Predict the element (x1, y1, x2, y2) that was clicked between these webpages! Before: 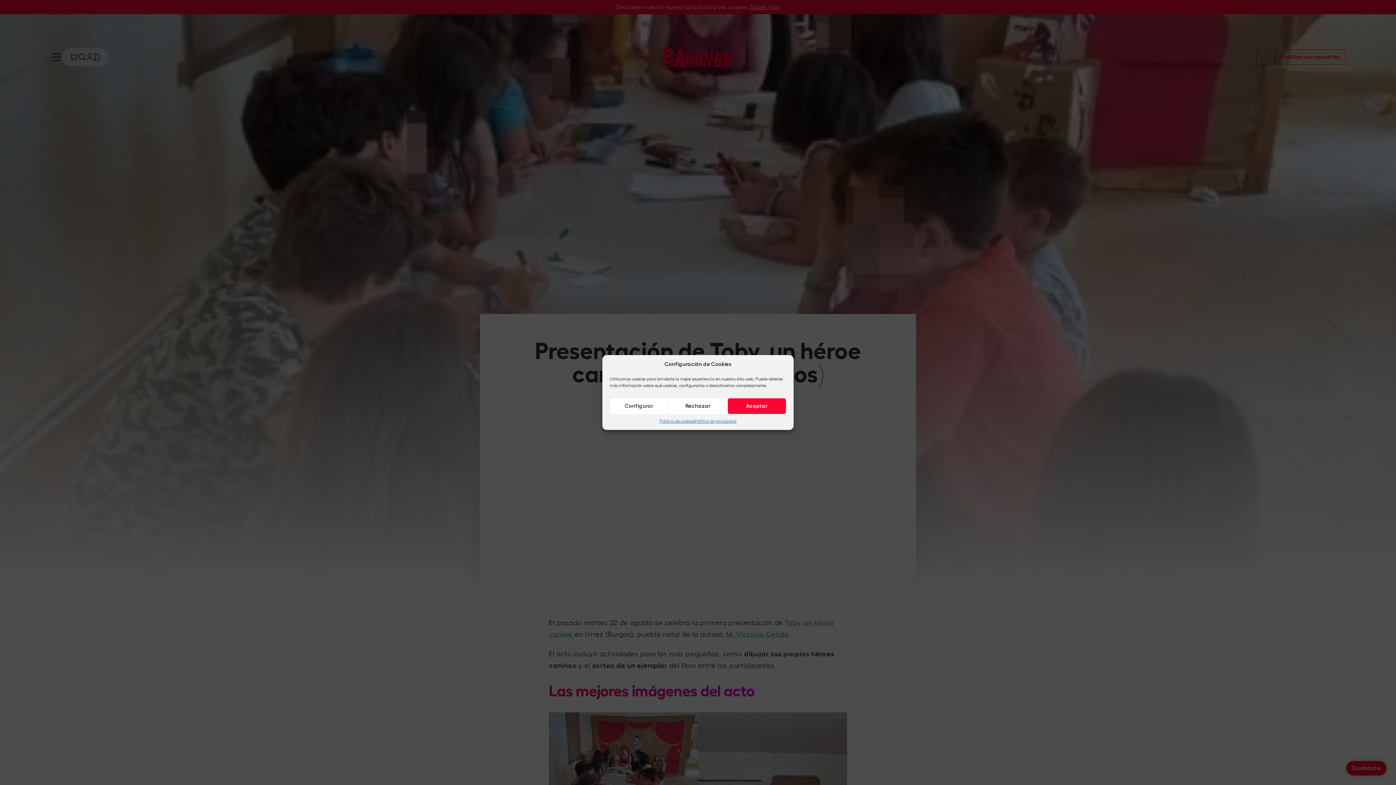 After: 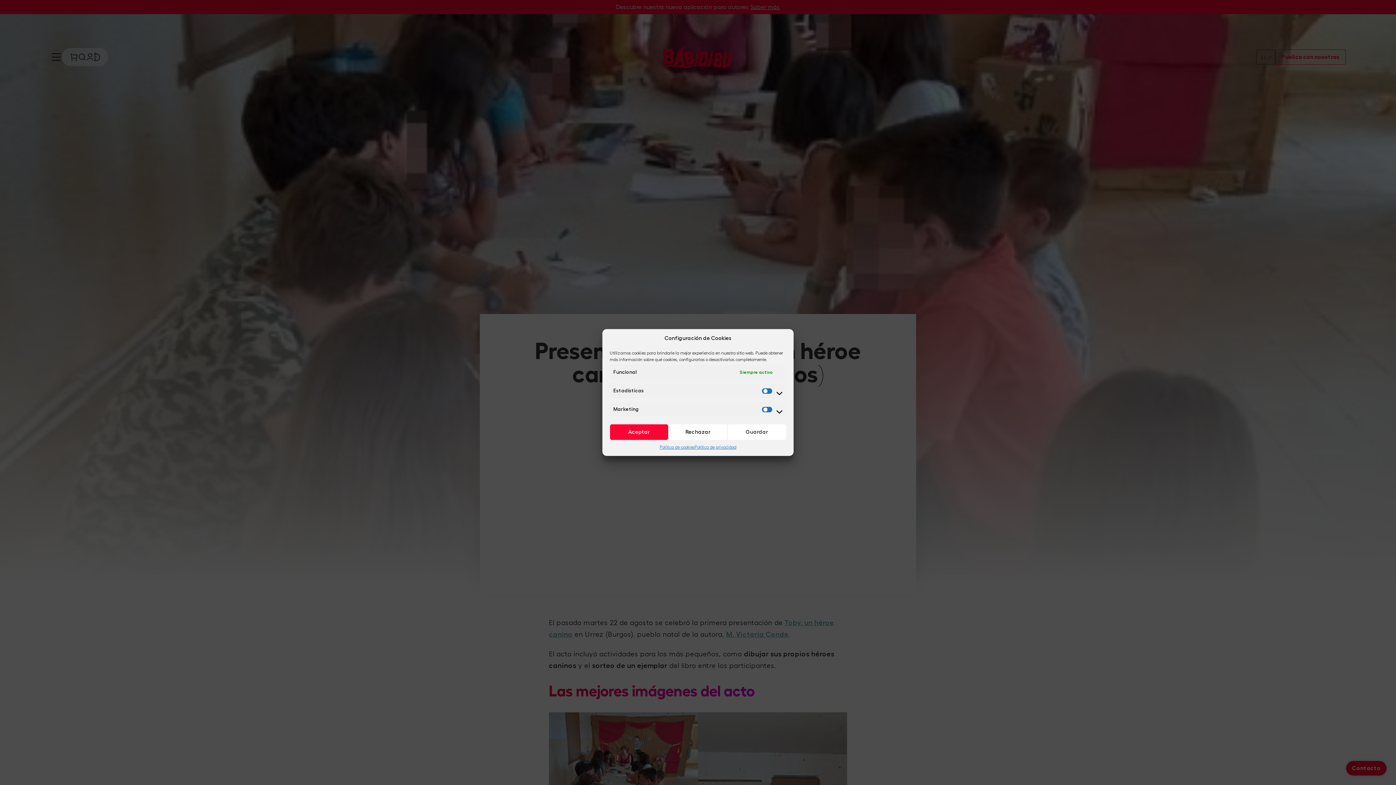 Action: label: Configurar bbox: (609, 398, 668, 414)